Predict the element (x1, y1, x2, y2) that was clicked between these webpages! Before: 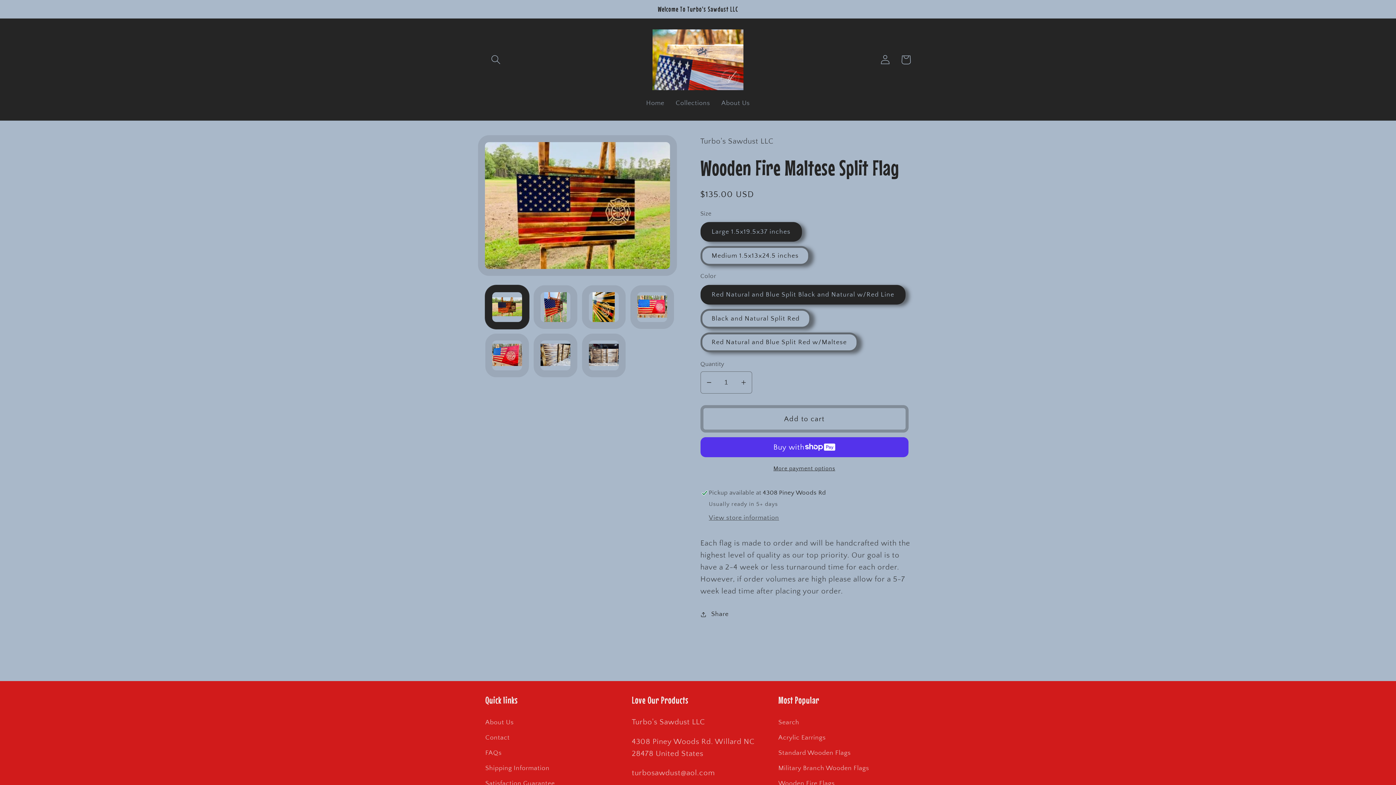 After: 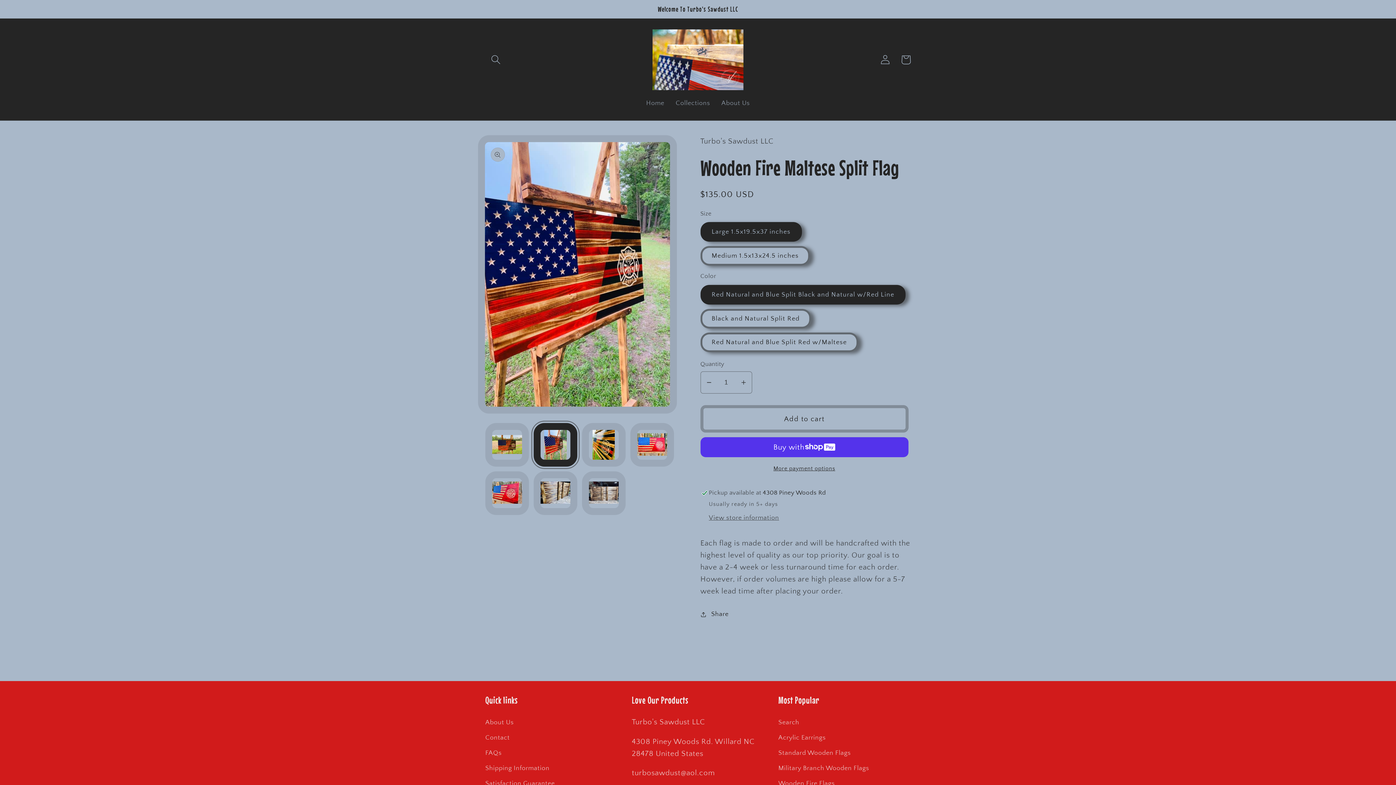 Action: bbox: (533, 285, 577, 329) label: Load image 2 in gallery view